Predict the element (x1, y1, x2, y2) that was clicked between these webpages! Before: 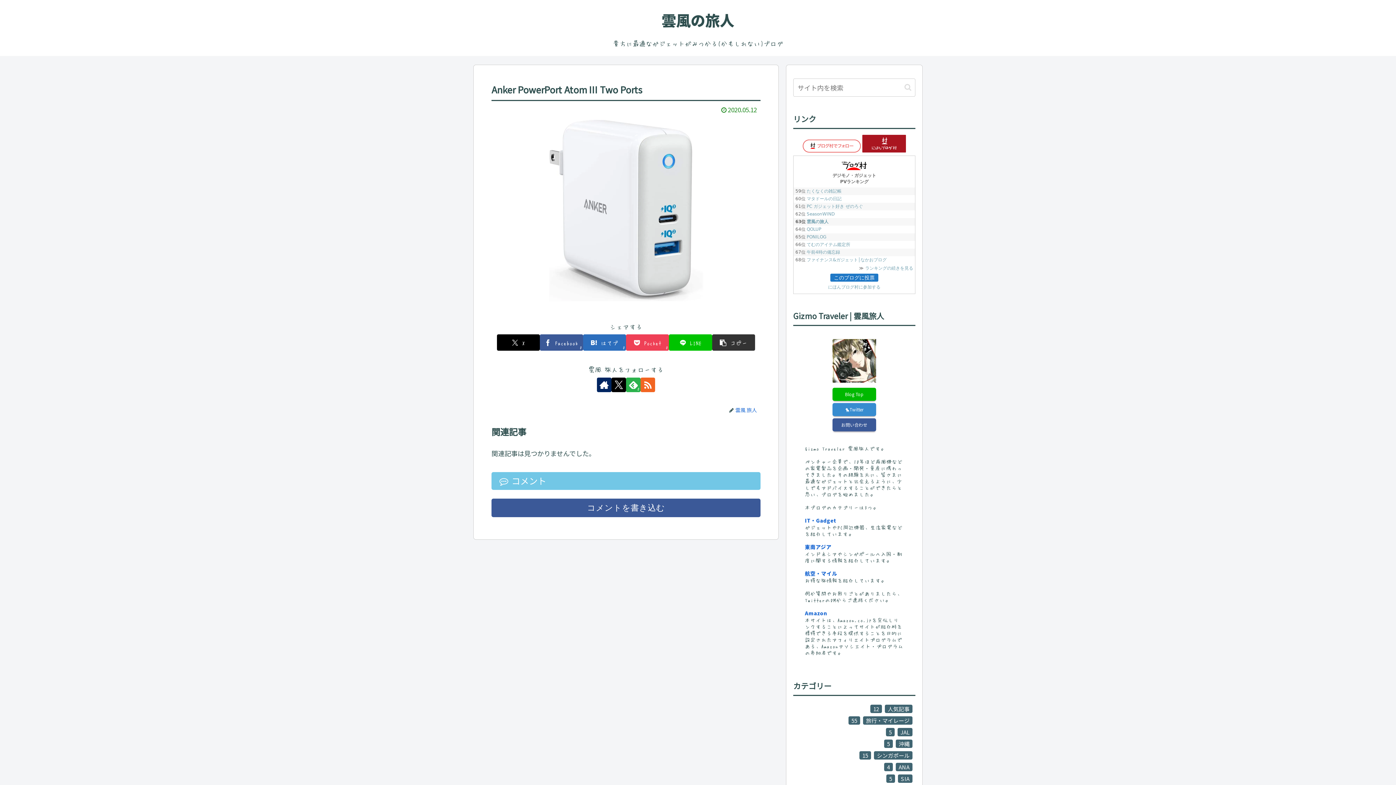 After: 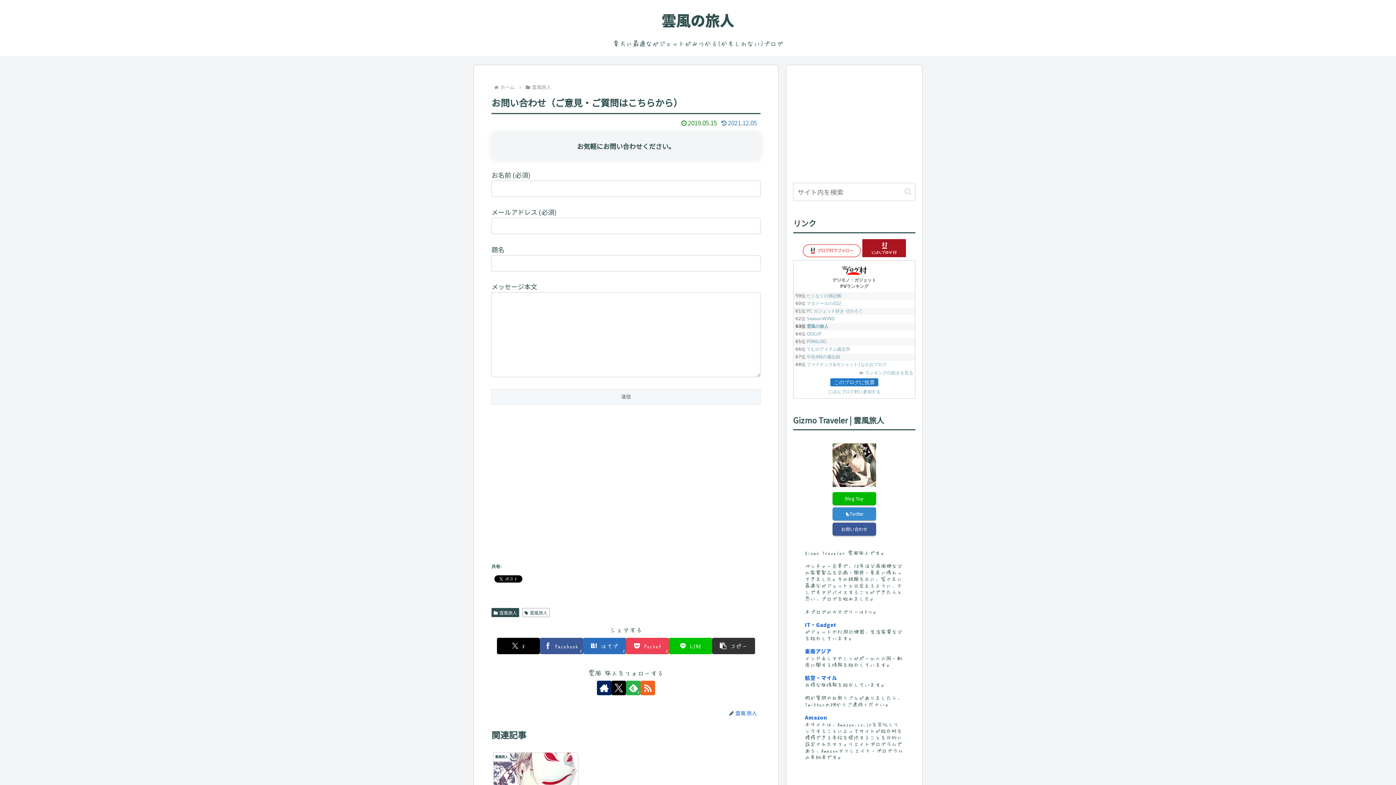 Action: bbox: (793, 418, 915, 431) label: お問い合わせ